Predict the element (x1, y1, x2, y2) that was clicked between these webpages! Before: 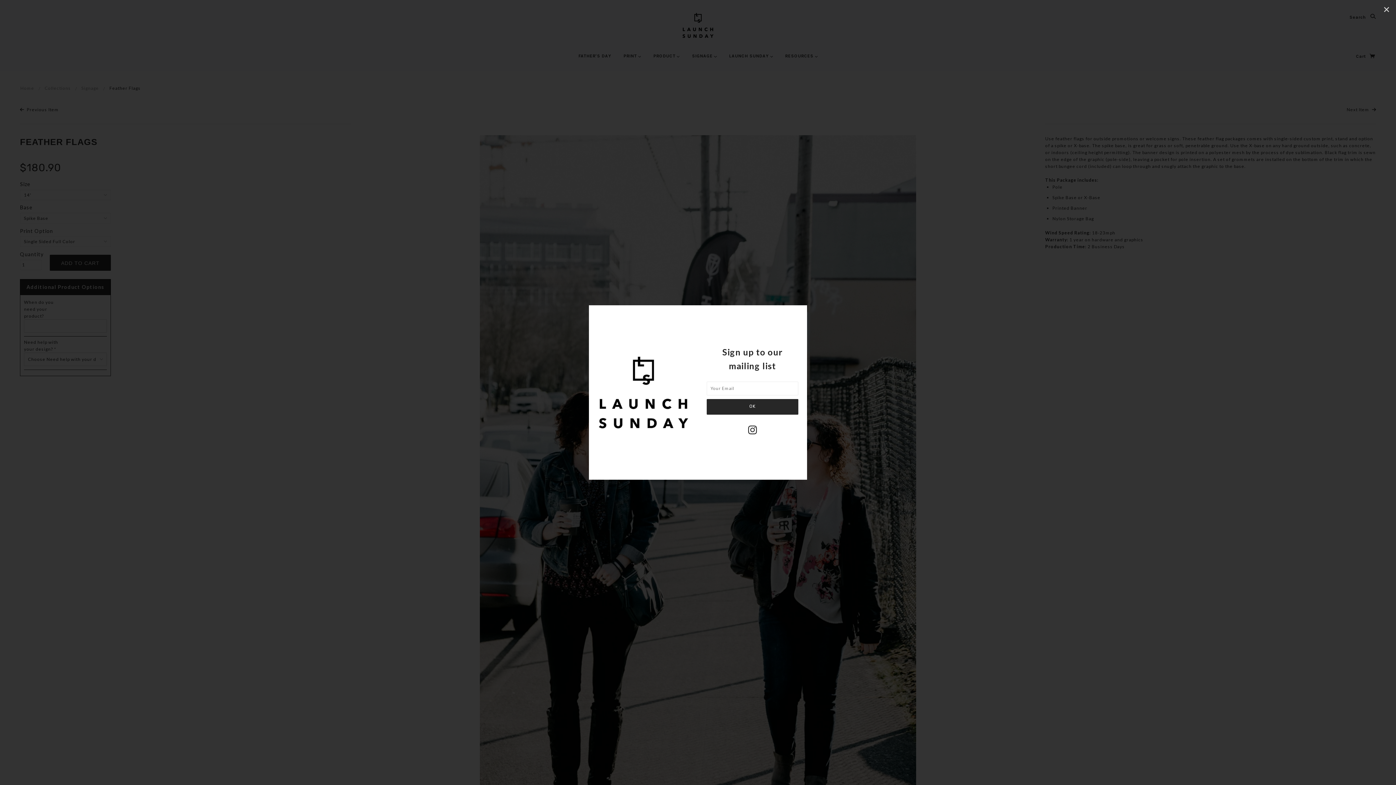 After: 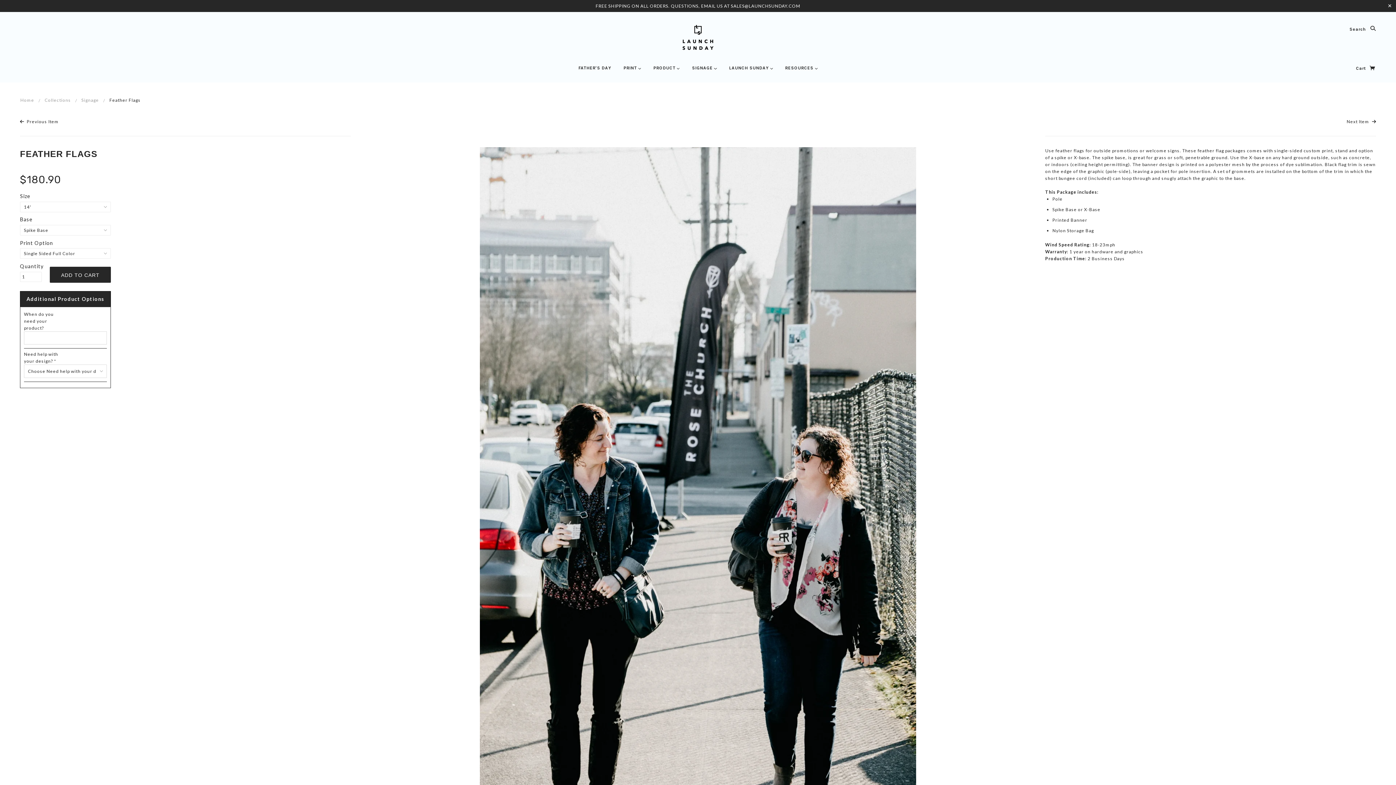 Action: bbox: (1377, 0, 1396, 19) label: ✕